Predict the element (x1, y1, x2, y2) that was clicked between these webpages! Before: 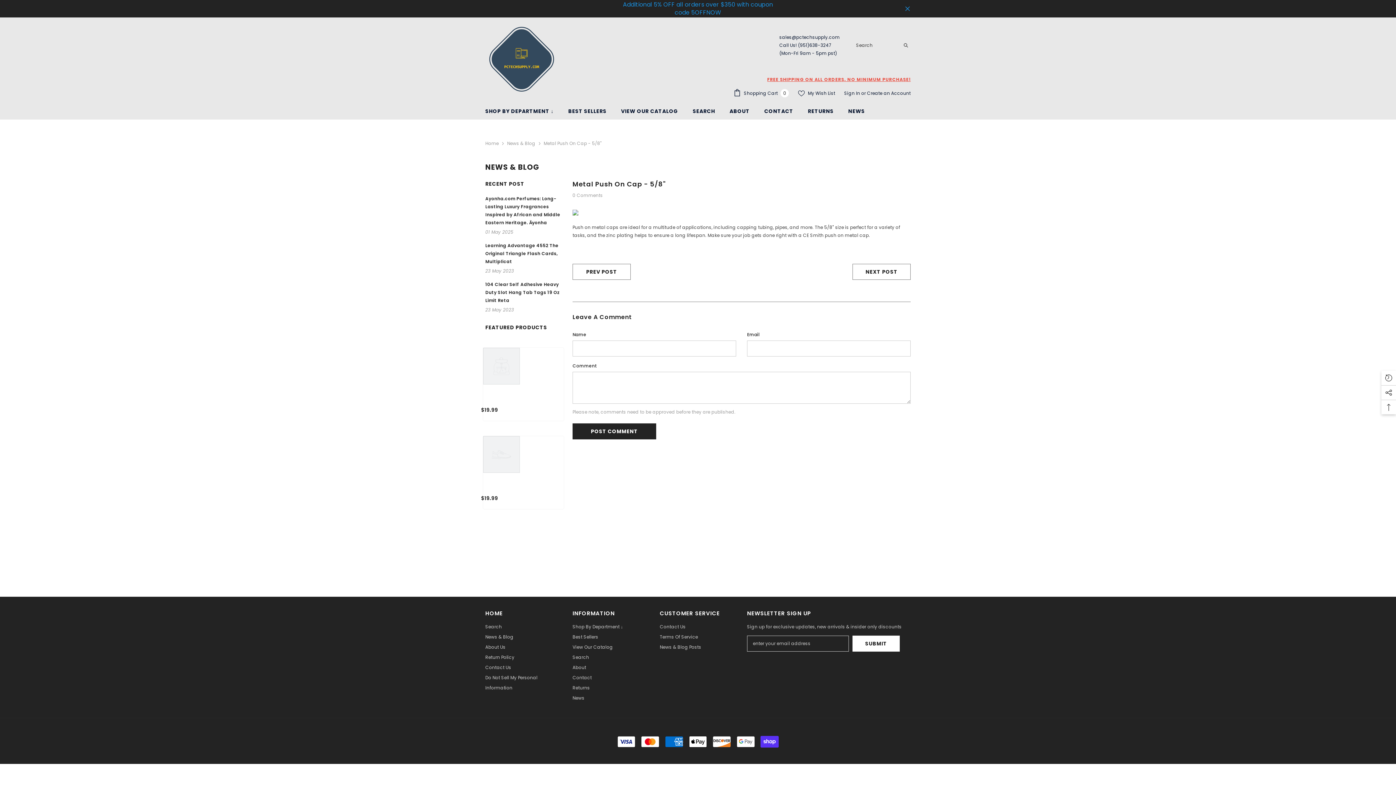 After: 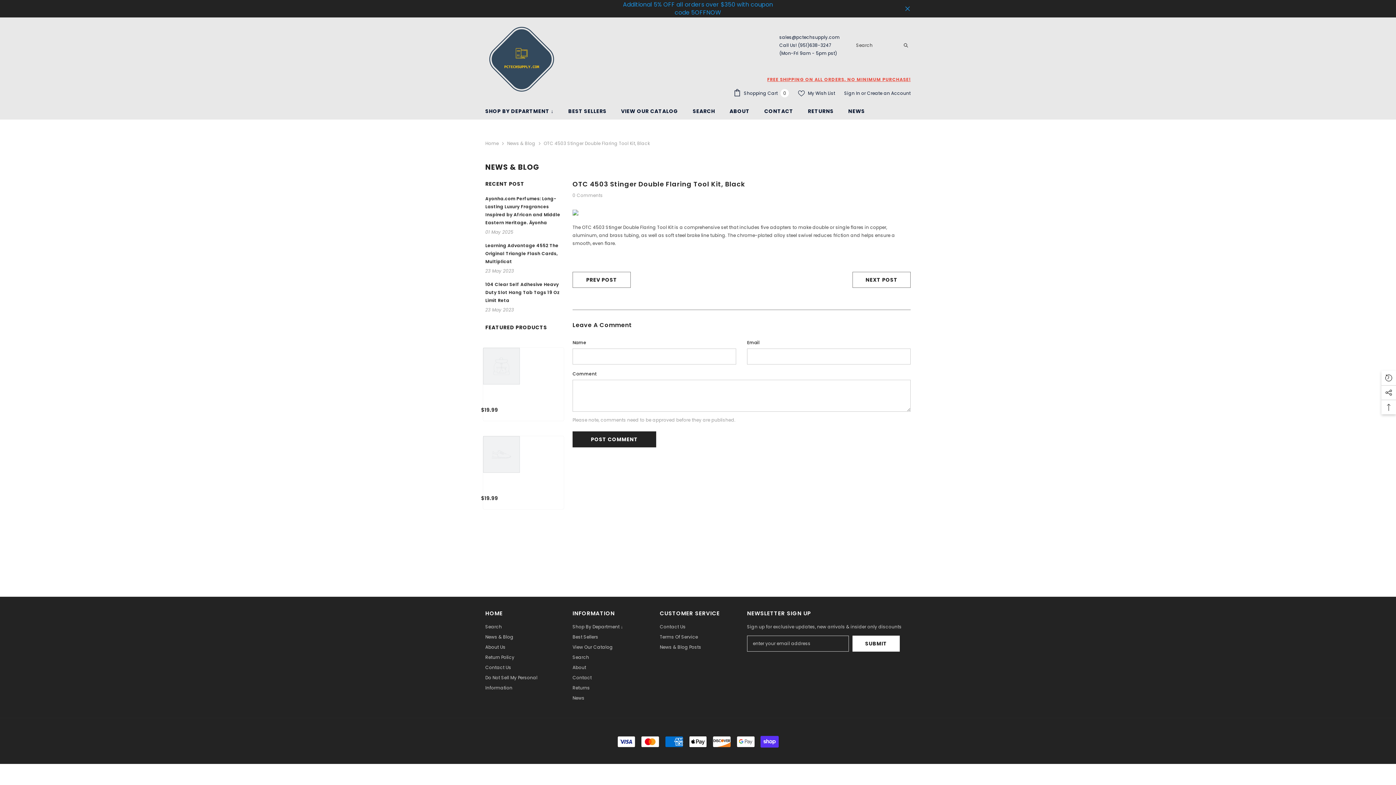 Action: bbox: (852, 264, 910, 280) label: NEXT POST